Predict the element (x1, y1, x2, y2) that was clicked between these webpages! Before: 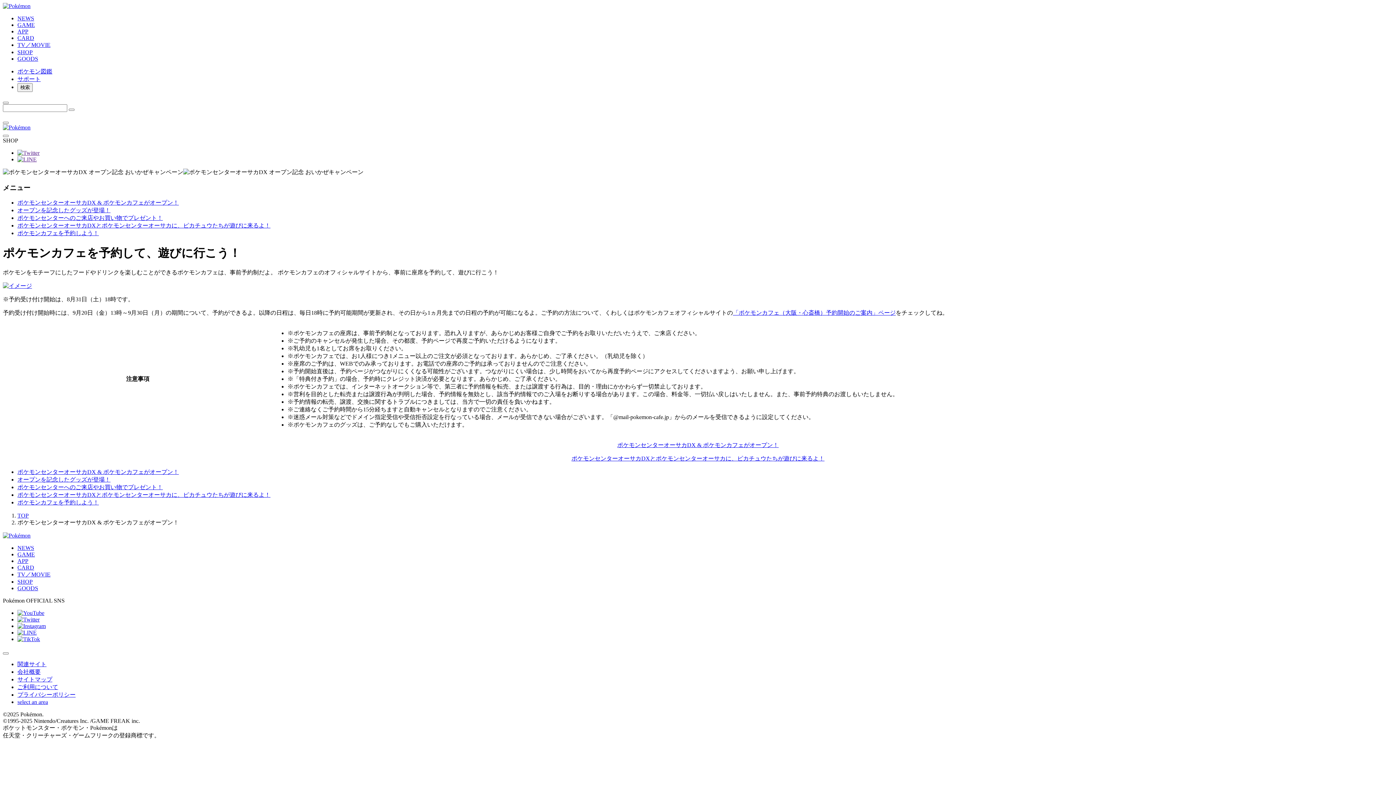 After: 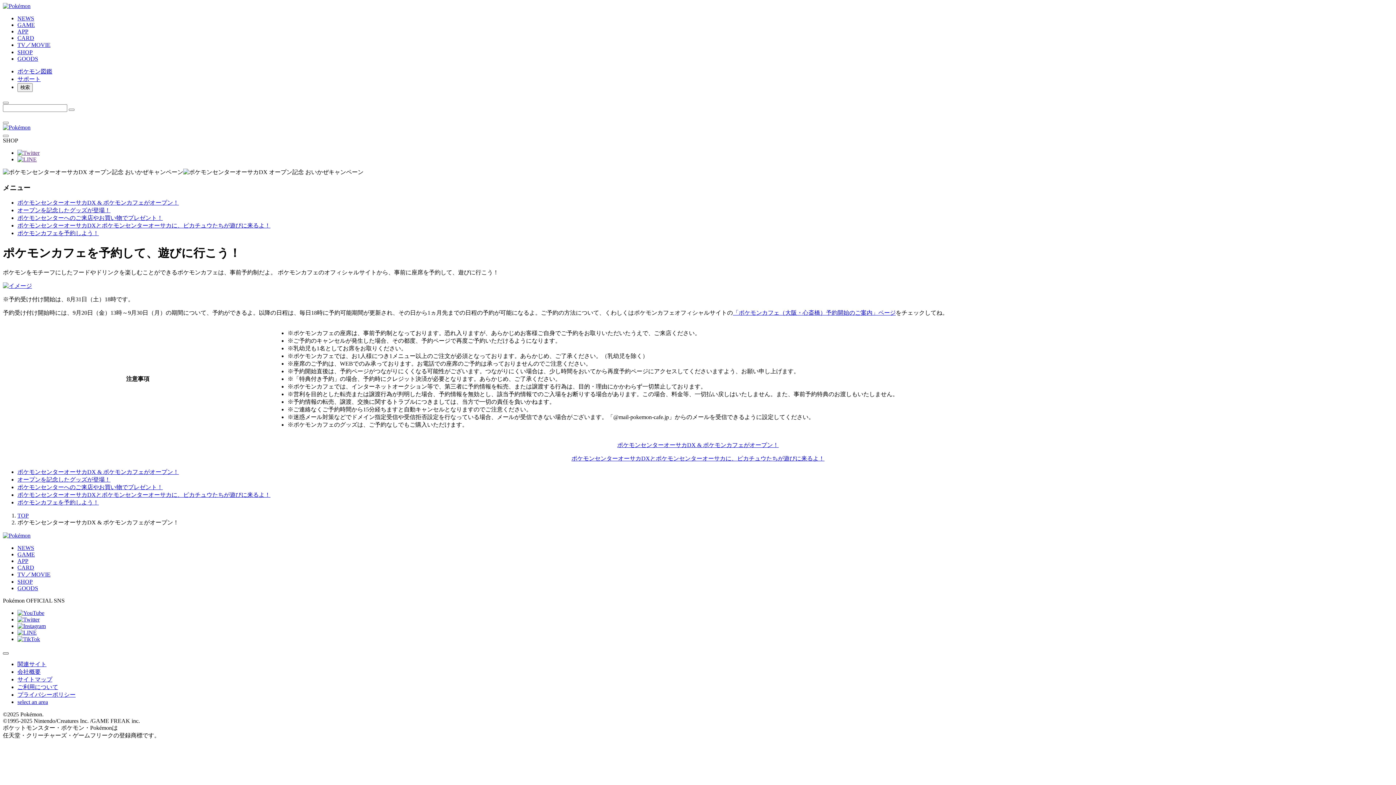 Action: bbox: (2, 652, 8, 655)